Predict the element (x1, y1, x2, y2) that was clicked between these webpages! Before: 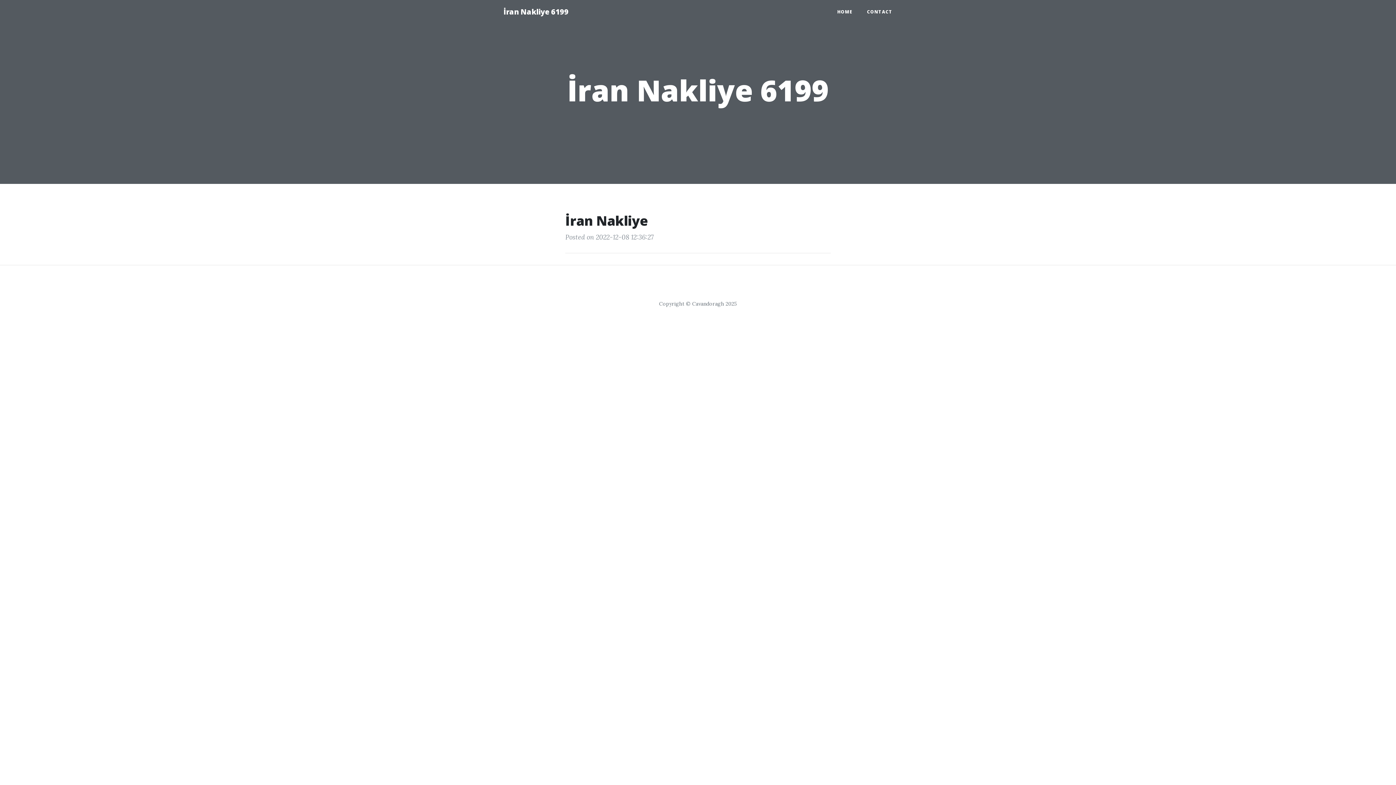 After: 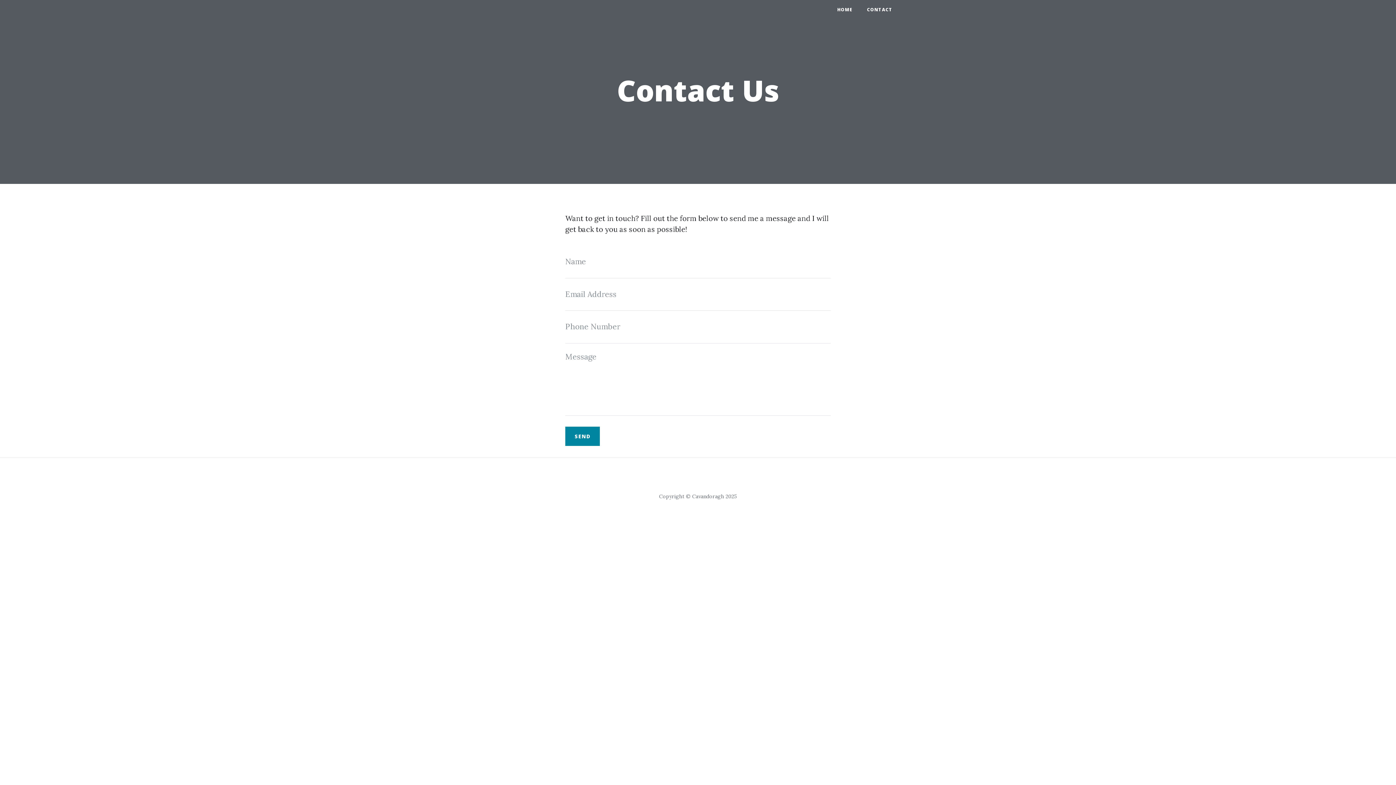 Action: bbox: (860, 5, 900, 18) label: CONTACT